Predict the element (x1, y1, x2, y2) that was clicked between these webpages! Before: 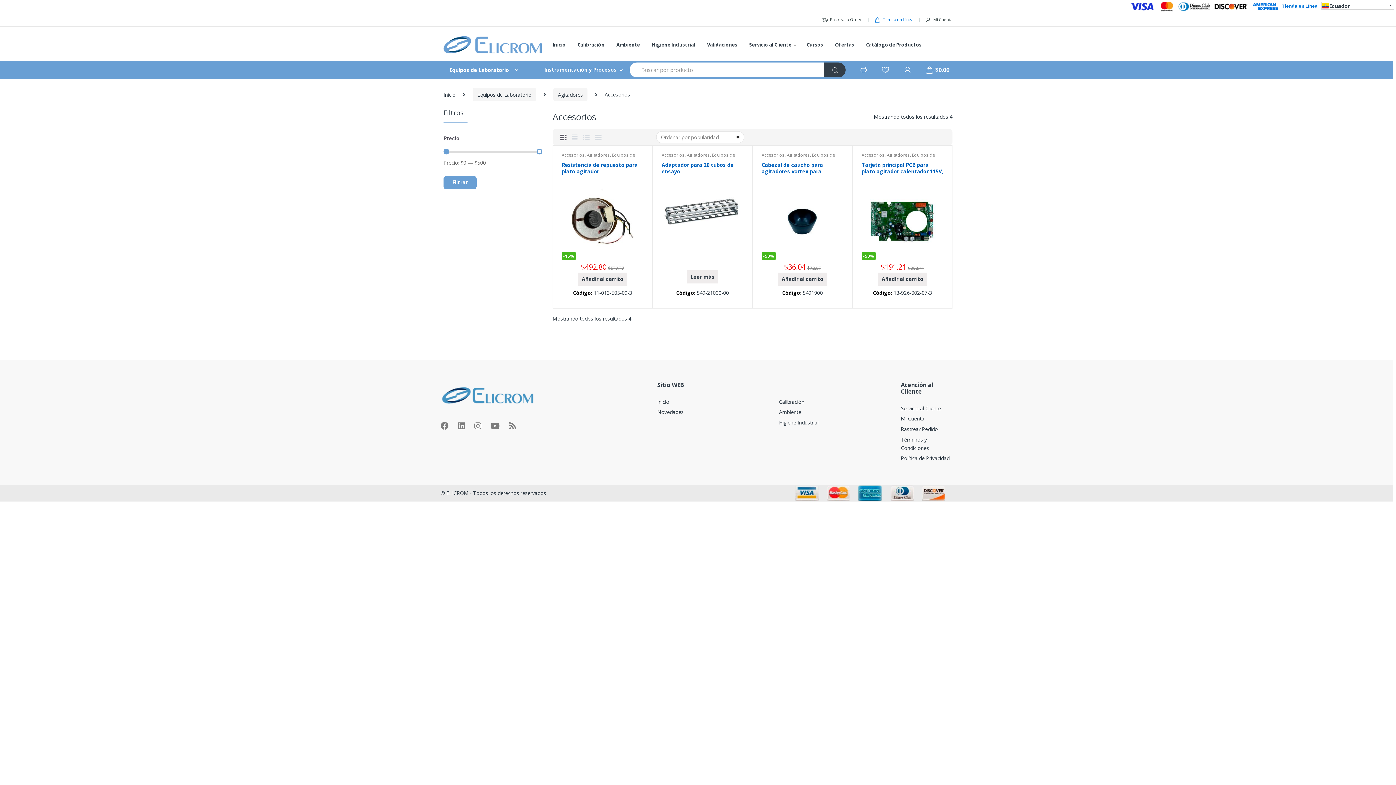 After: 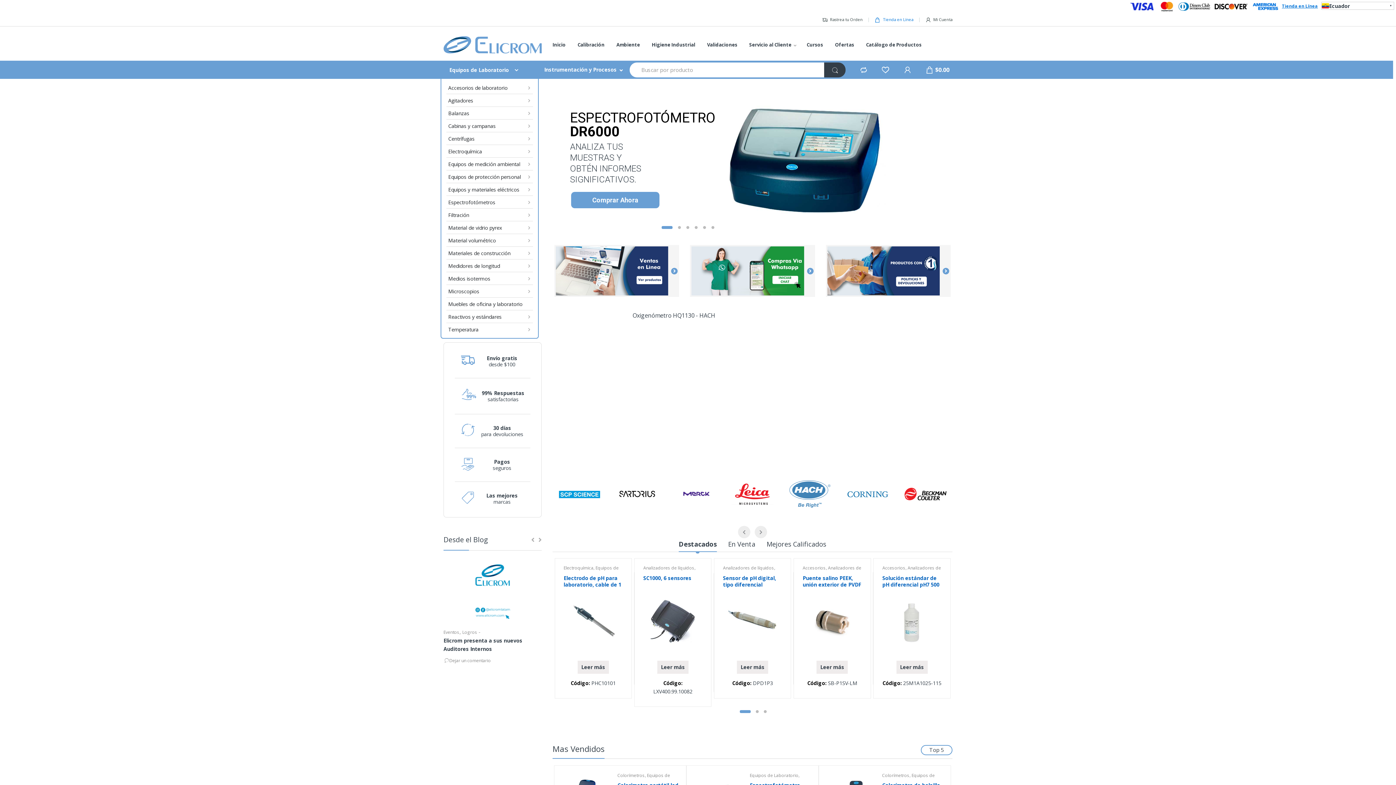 Action: bbox: (657, 398, 669, 405) label: Inicio